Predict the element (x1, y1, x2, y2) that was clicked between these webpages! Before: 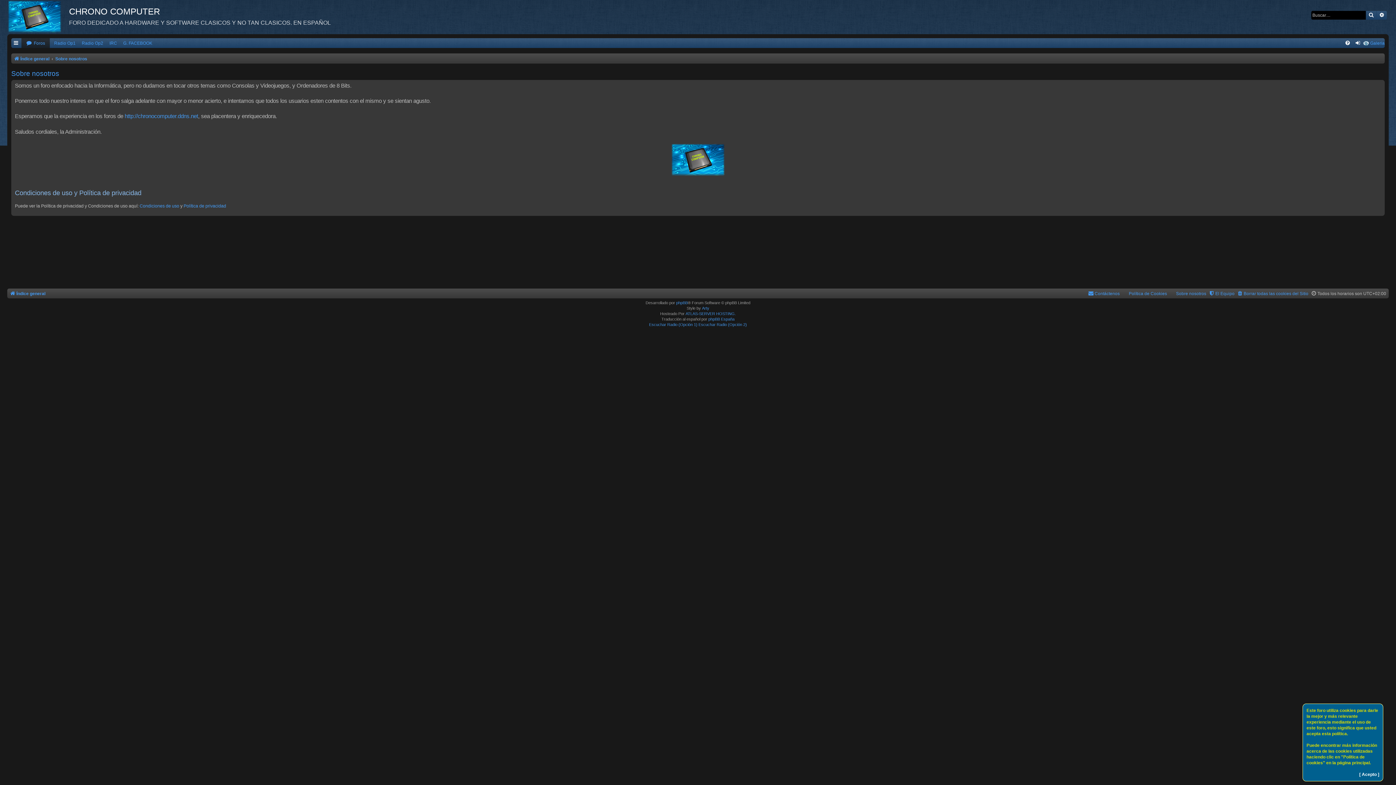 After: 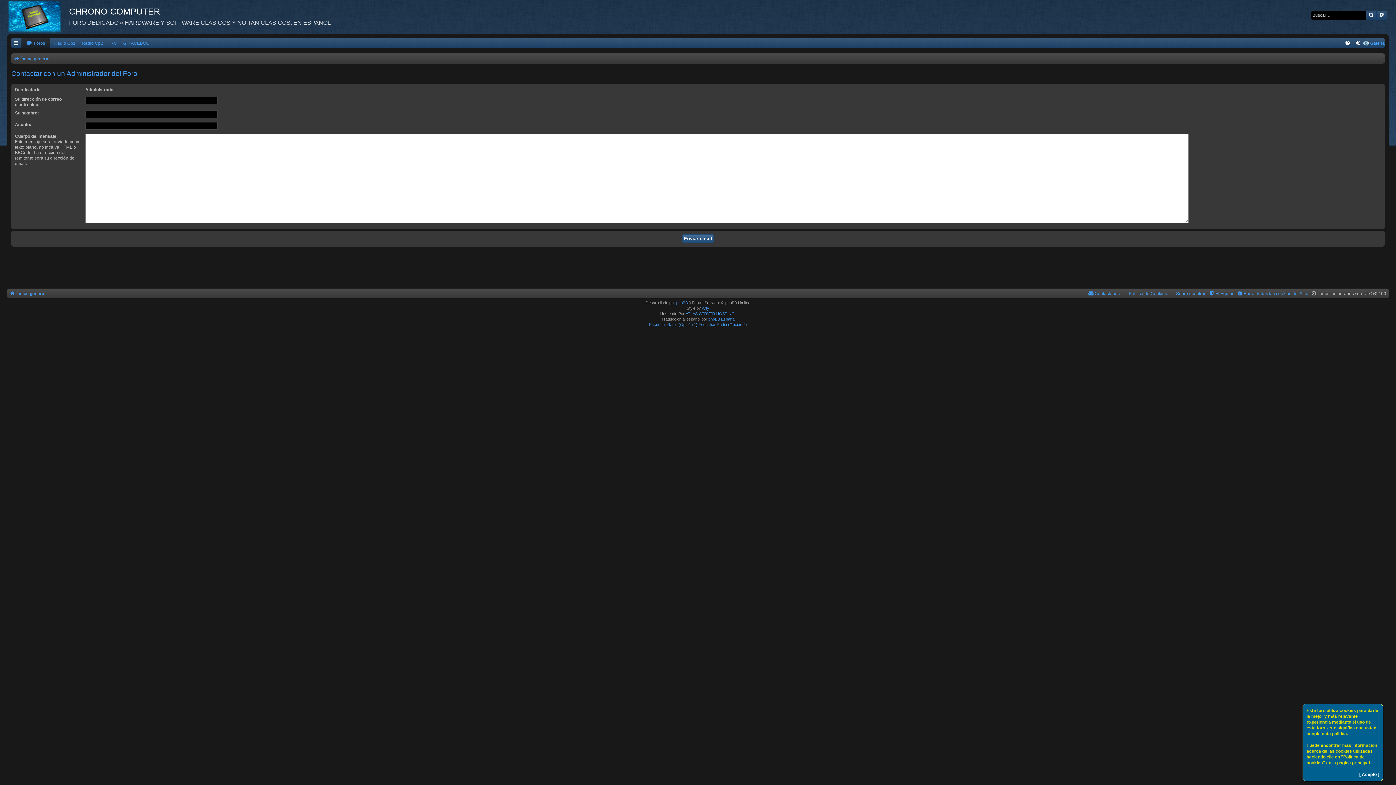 Action: label: Contáctenos bbox: (1088, 289, 1120, 298)